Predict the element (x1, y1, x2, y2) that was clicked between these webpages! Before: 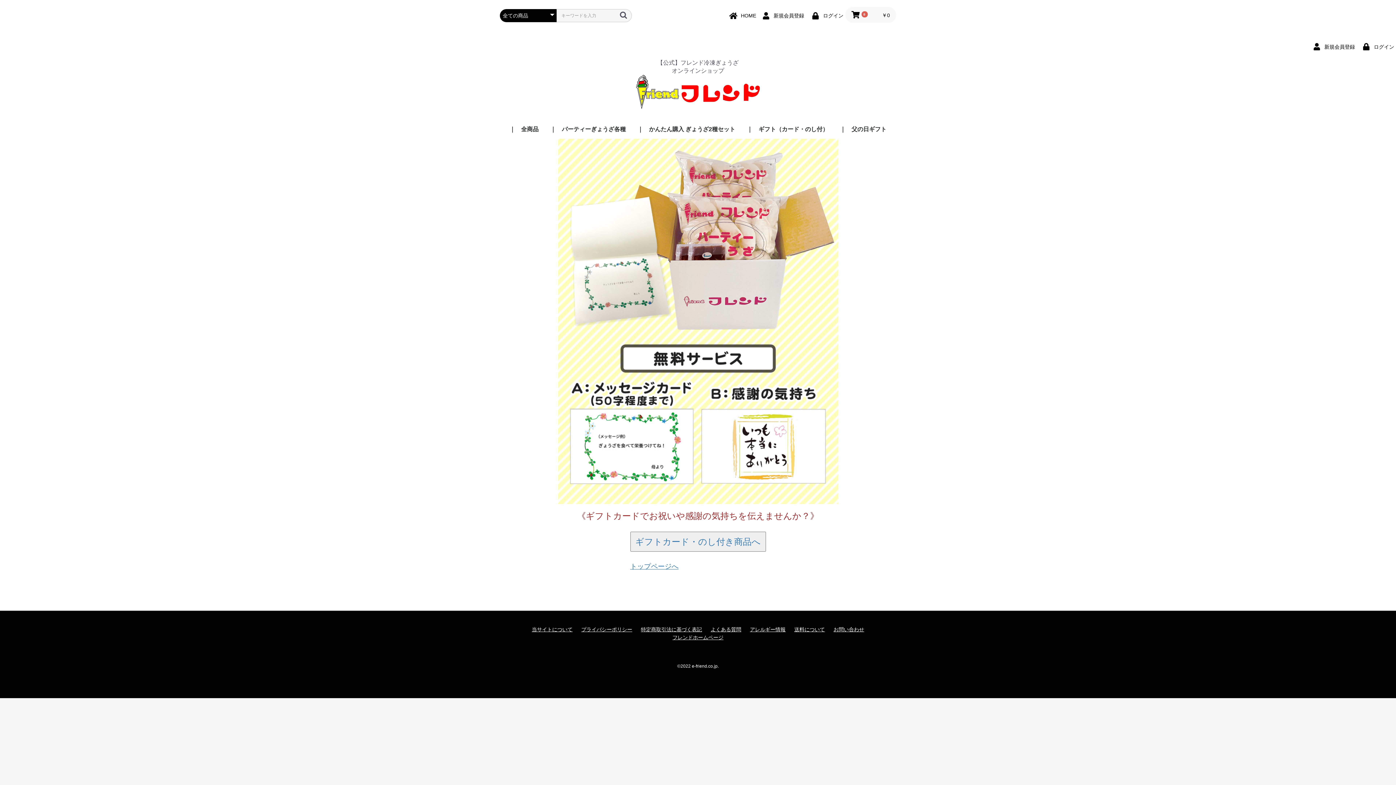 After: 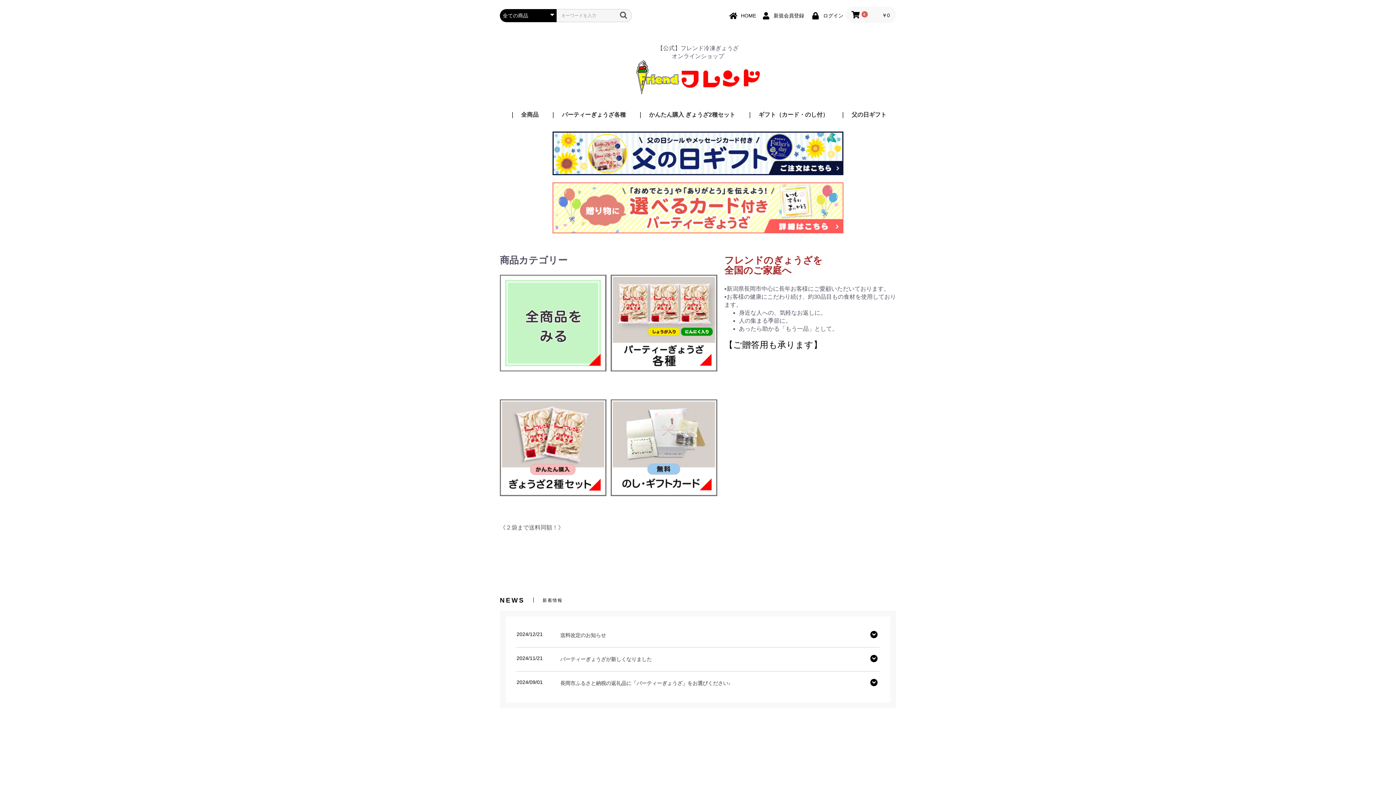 Action: bbox: (636, 74, 760, 109)